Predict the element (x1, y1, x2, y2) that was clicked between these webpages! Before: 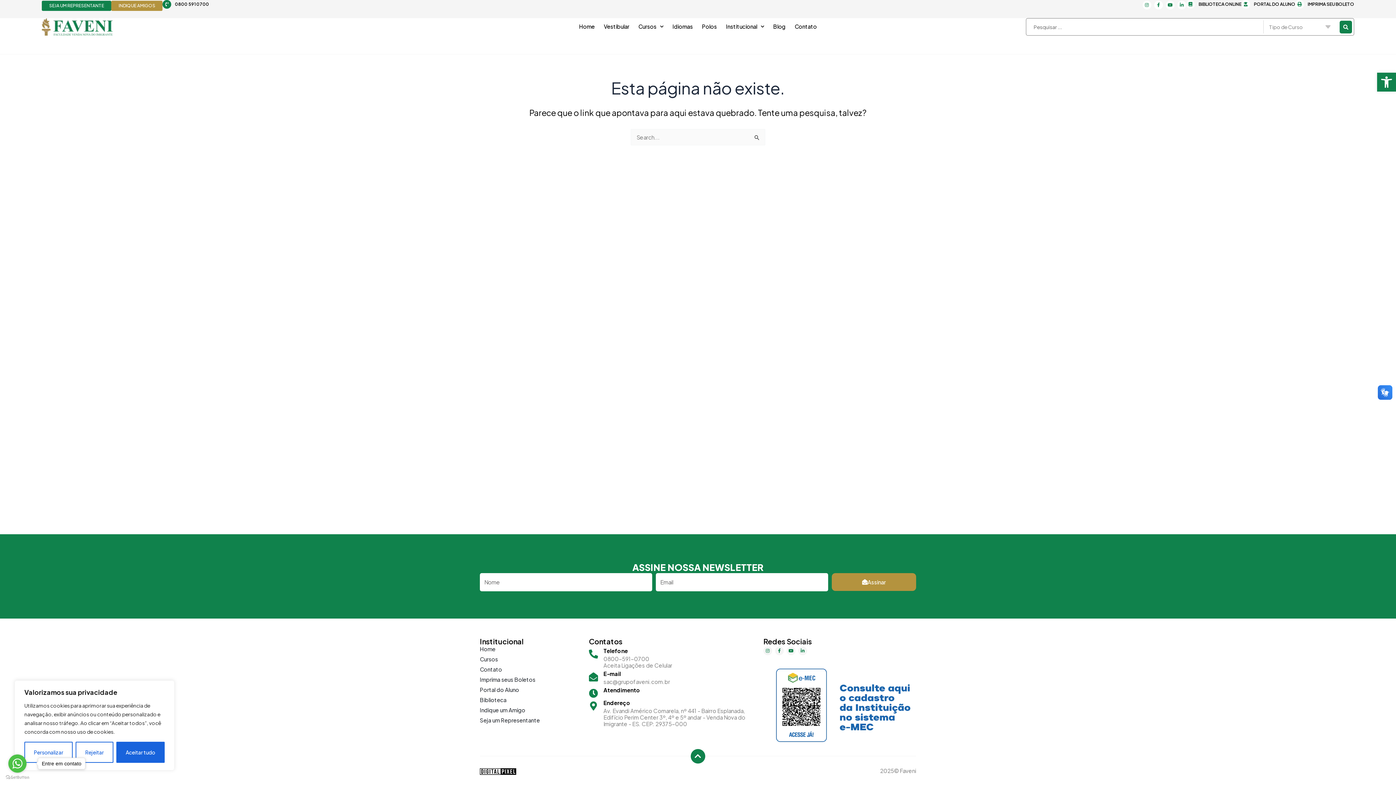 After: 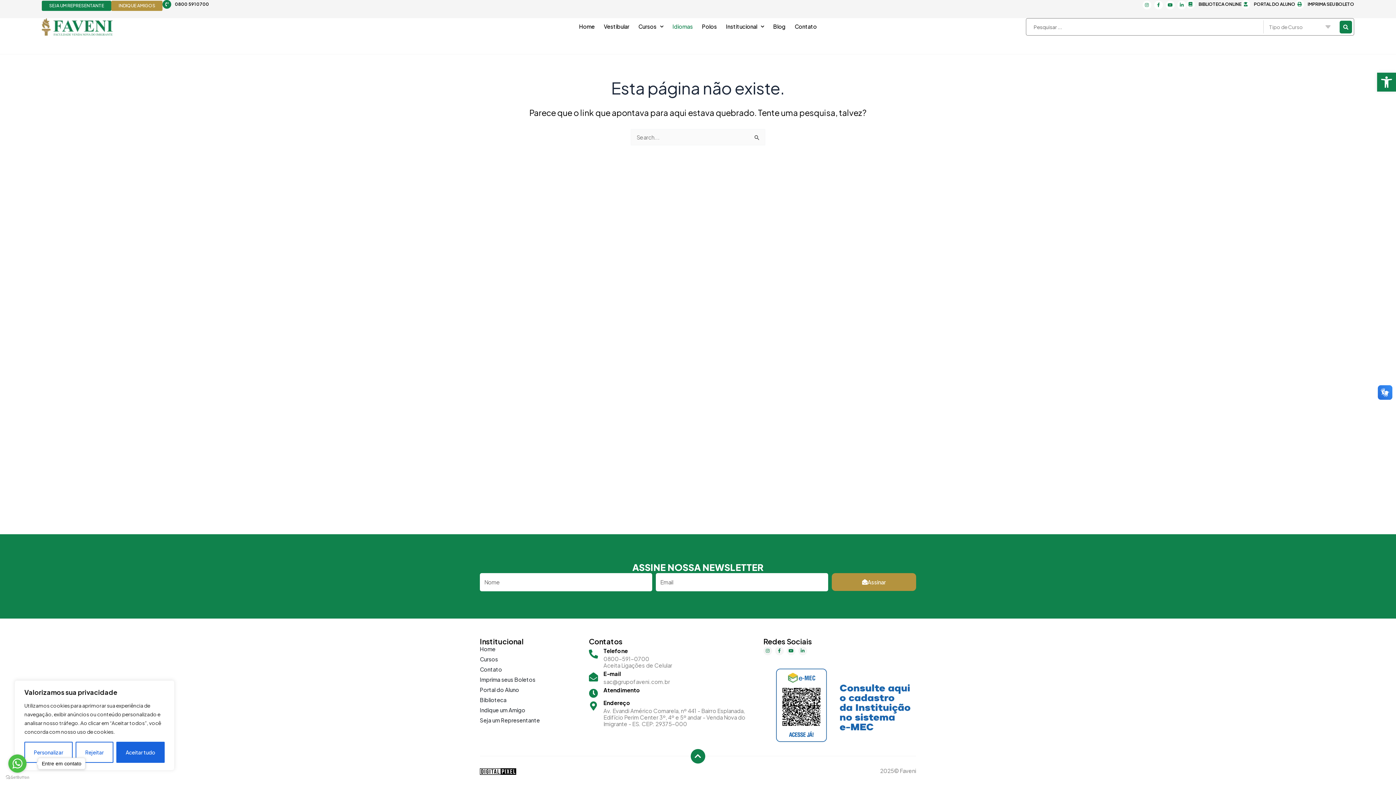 Action: bbox: (672, 18, 693, 34) label: Idiomas